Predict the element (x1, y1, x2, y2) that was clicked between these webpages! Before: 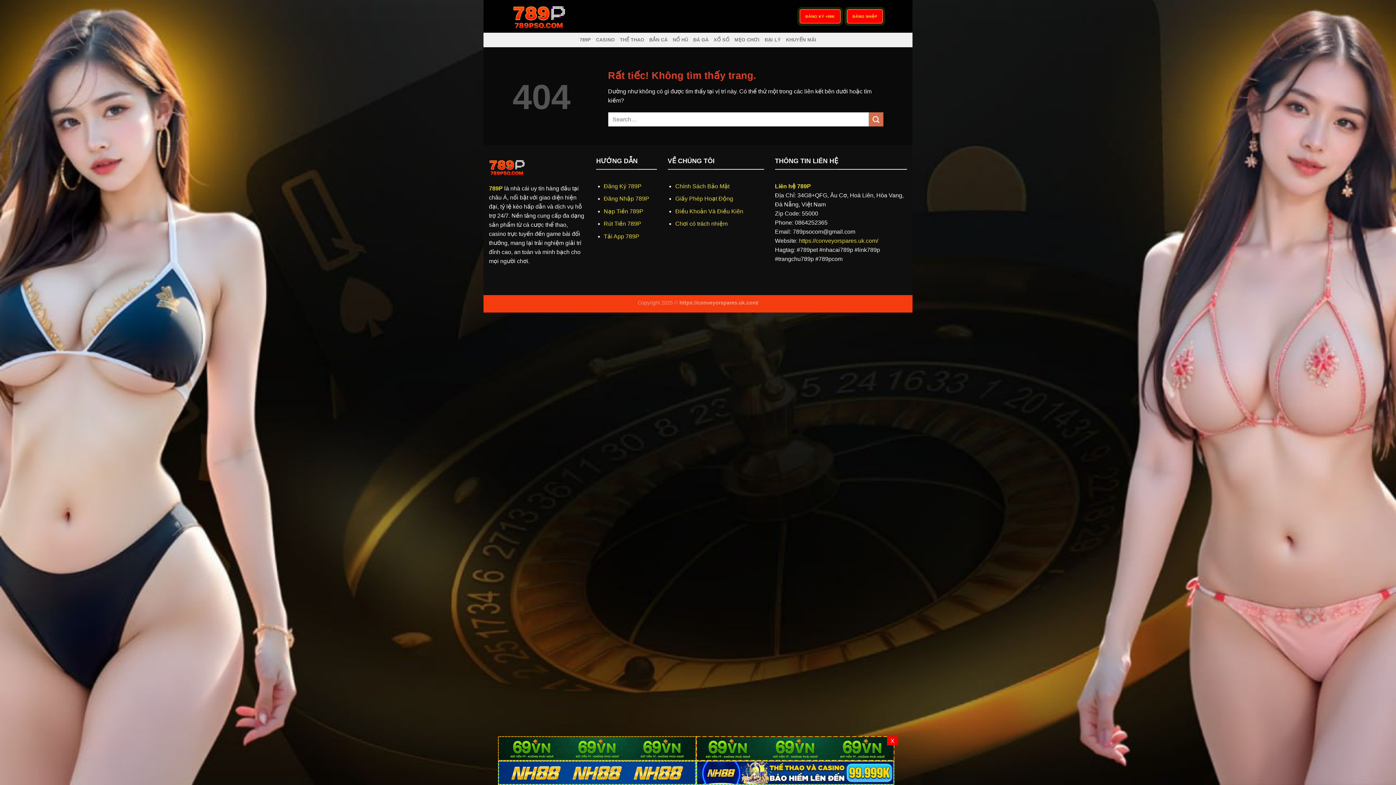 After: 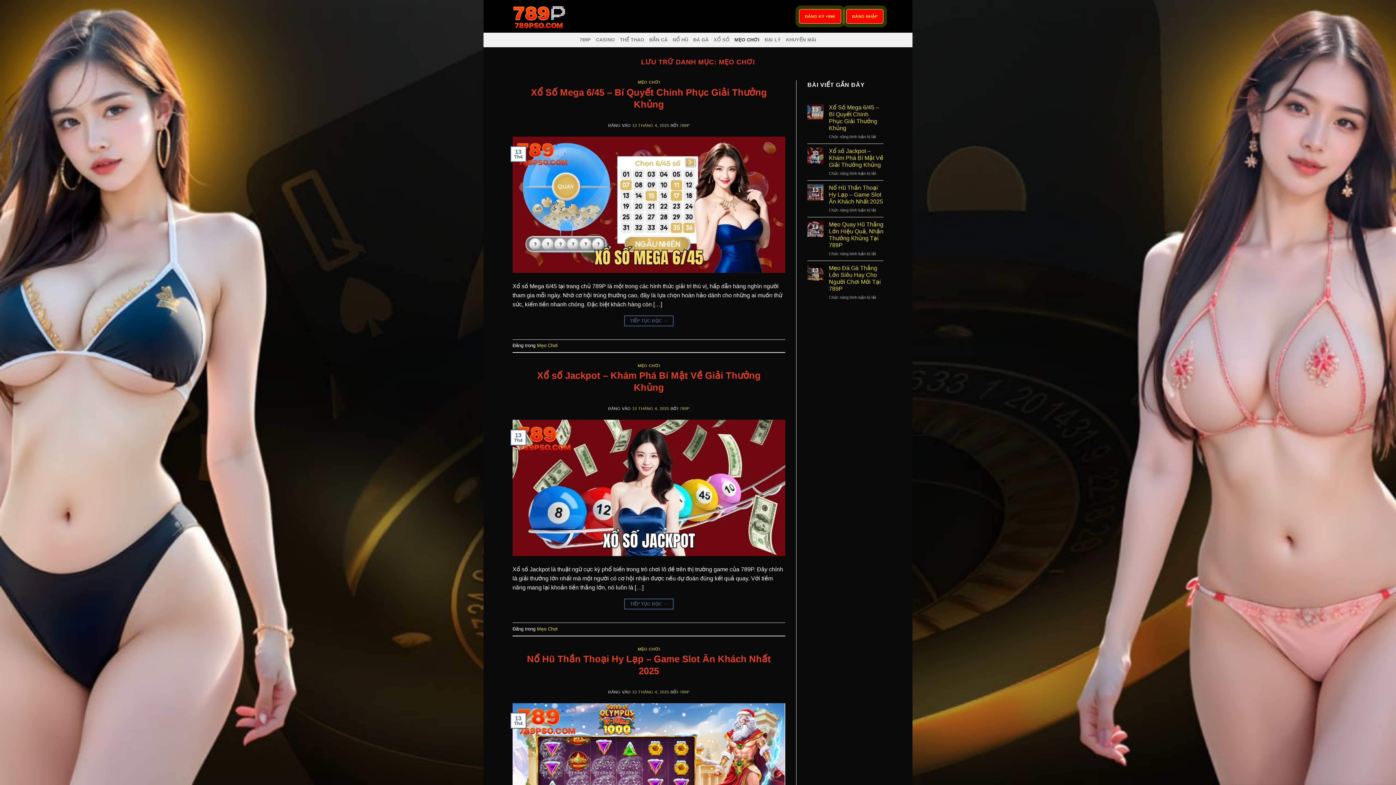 Action: bbox: (734, 32, 759, 47) label: MẸO CHƠI